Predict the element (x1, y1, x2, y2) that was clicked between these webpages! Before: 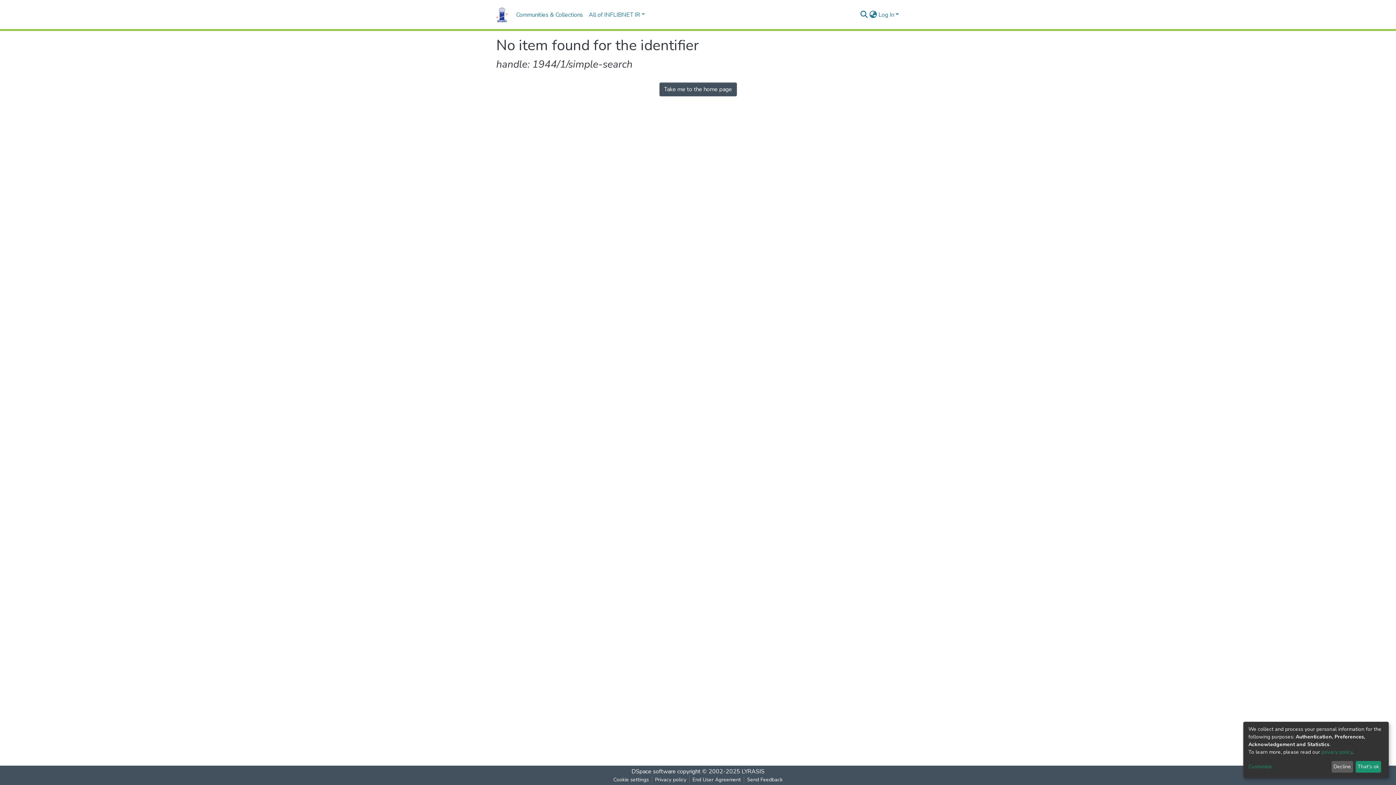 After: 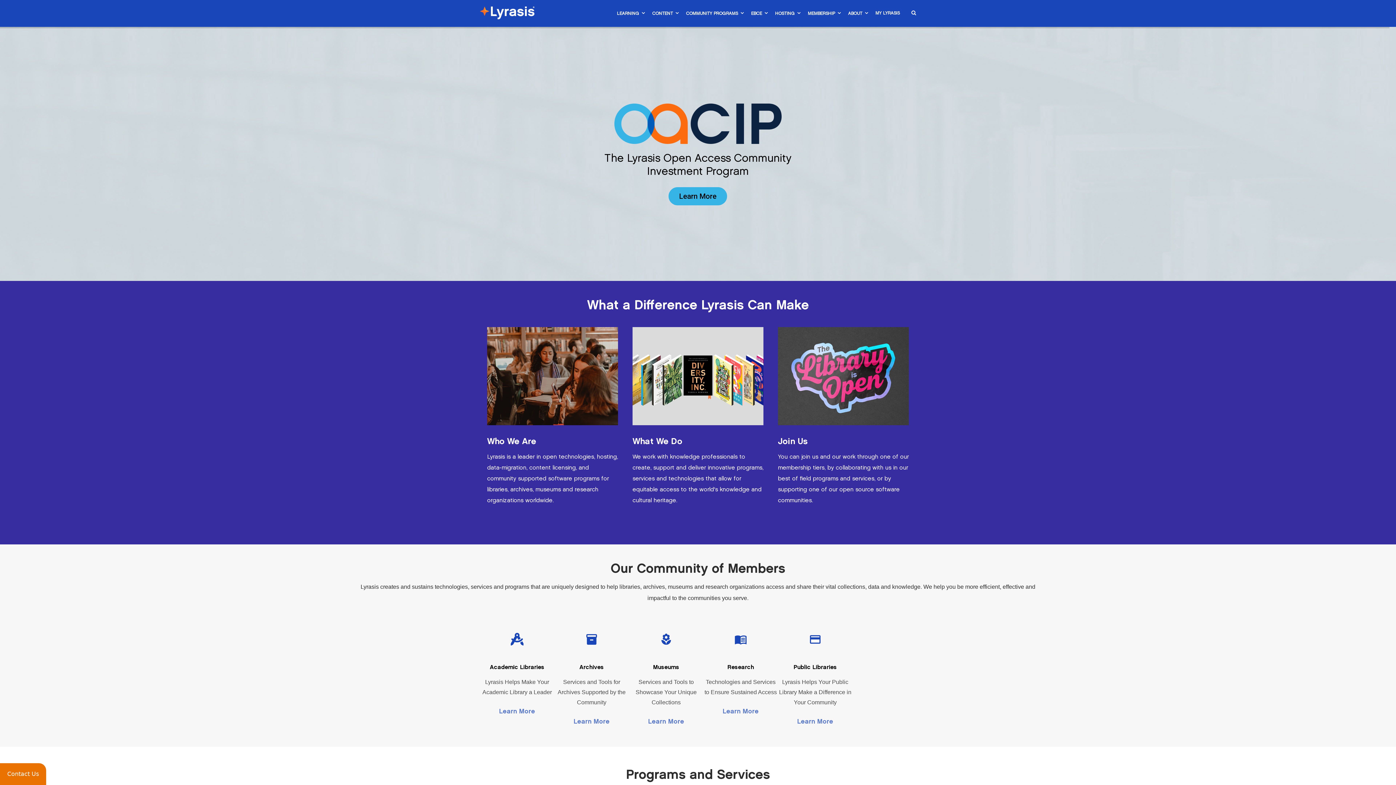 Action: label: LYRASIS bbox: (741, 768, 764, 776)